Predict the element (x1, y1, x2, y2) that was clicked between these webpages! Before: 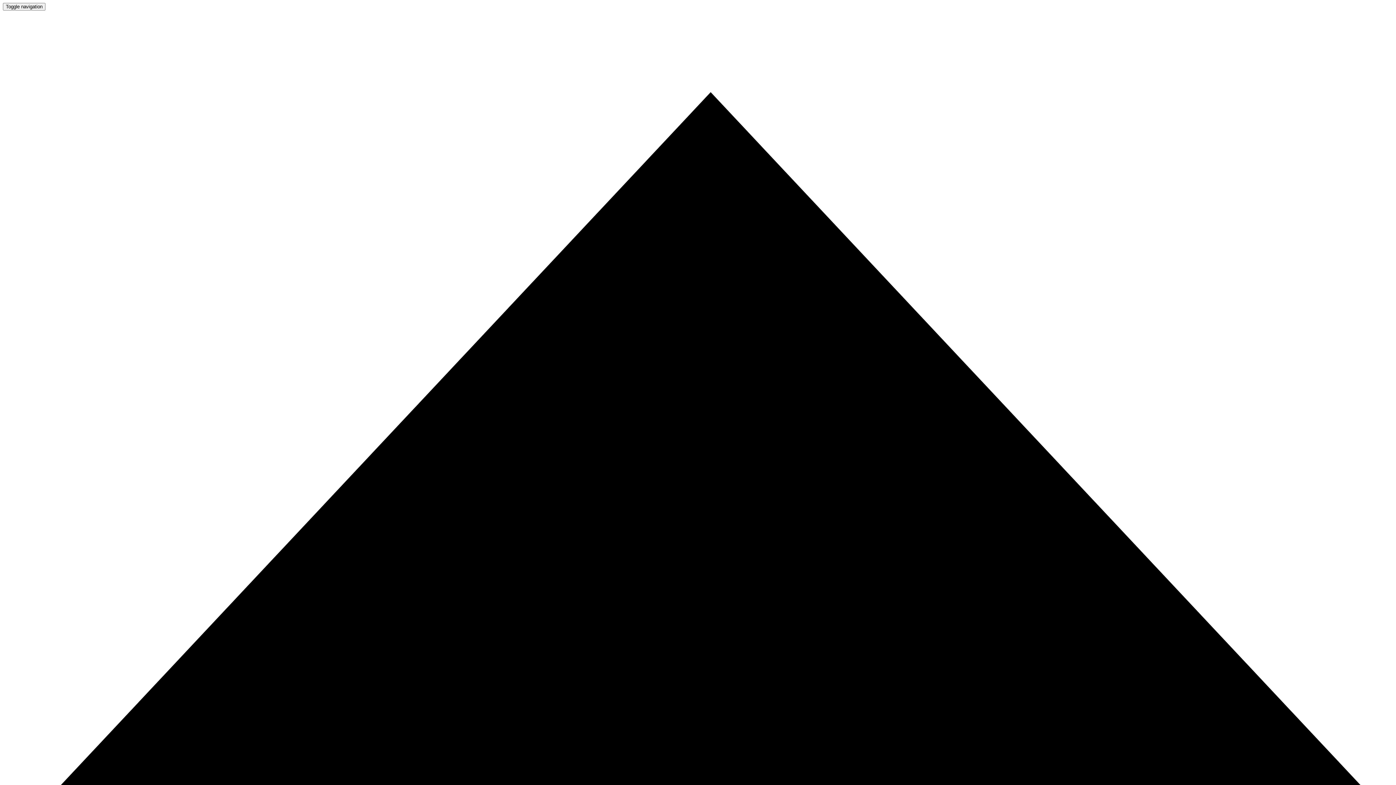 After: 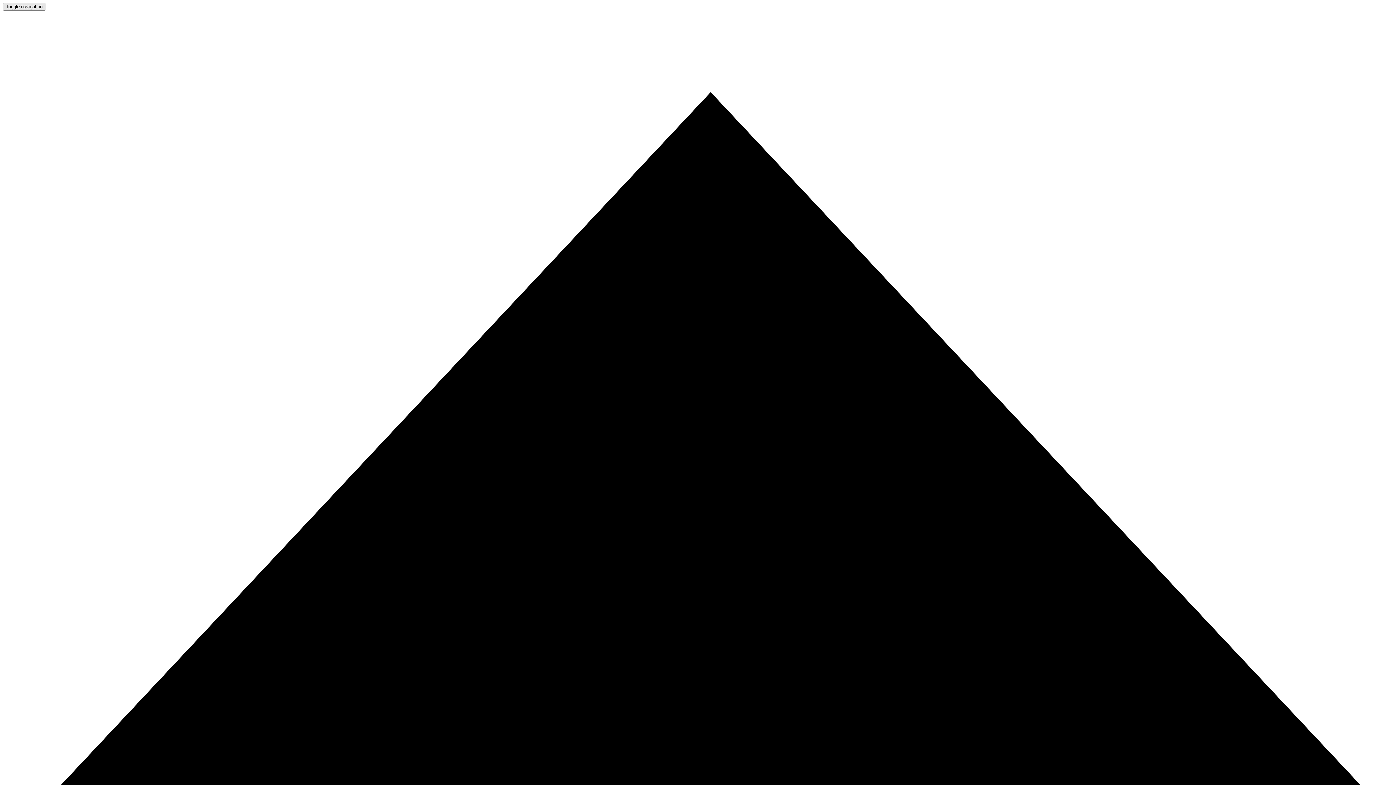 Action: label: Toggle navigation bbox: (2, 2, 45, 10)